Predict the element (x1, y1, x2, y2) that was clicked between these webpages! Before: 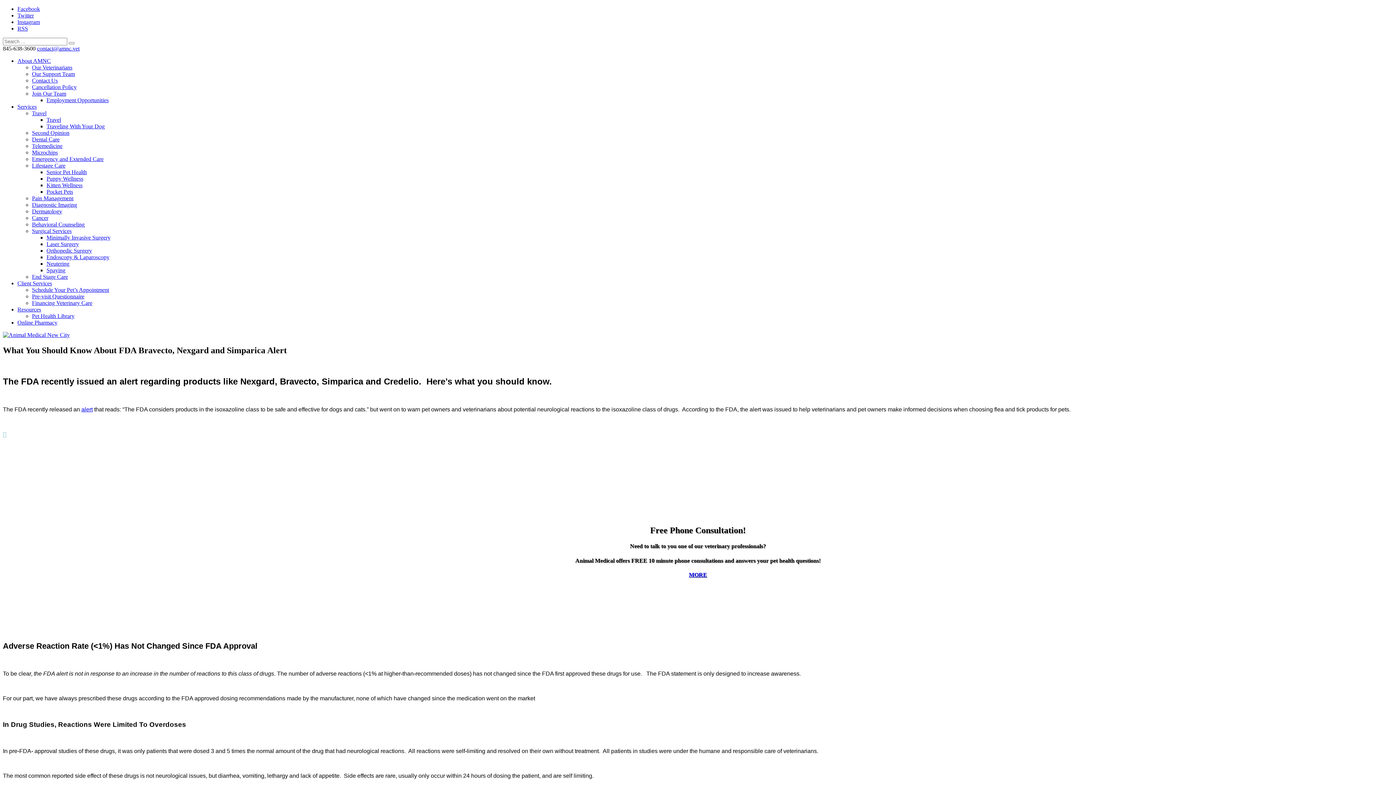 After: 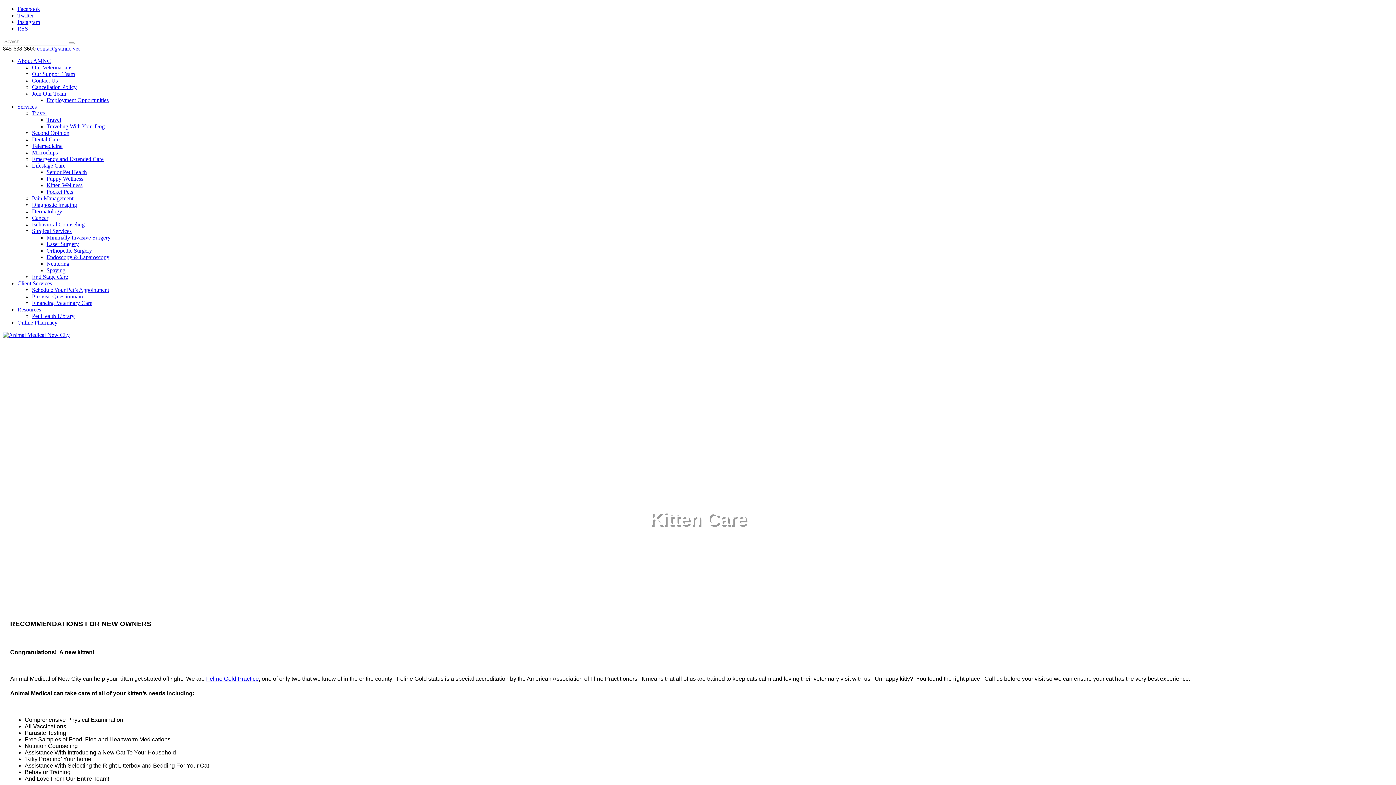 Action: label: Kitten Wellness bbox: (46, 182, 82, 188)